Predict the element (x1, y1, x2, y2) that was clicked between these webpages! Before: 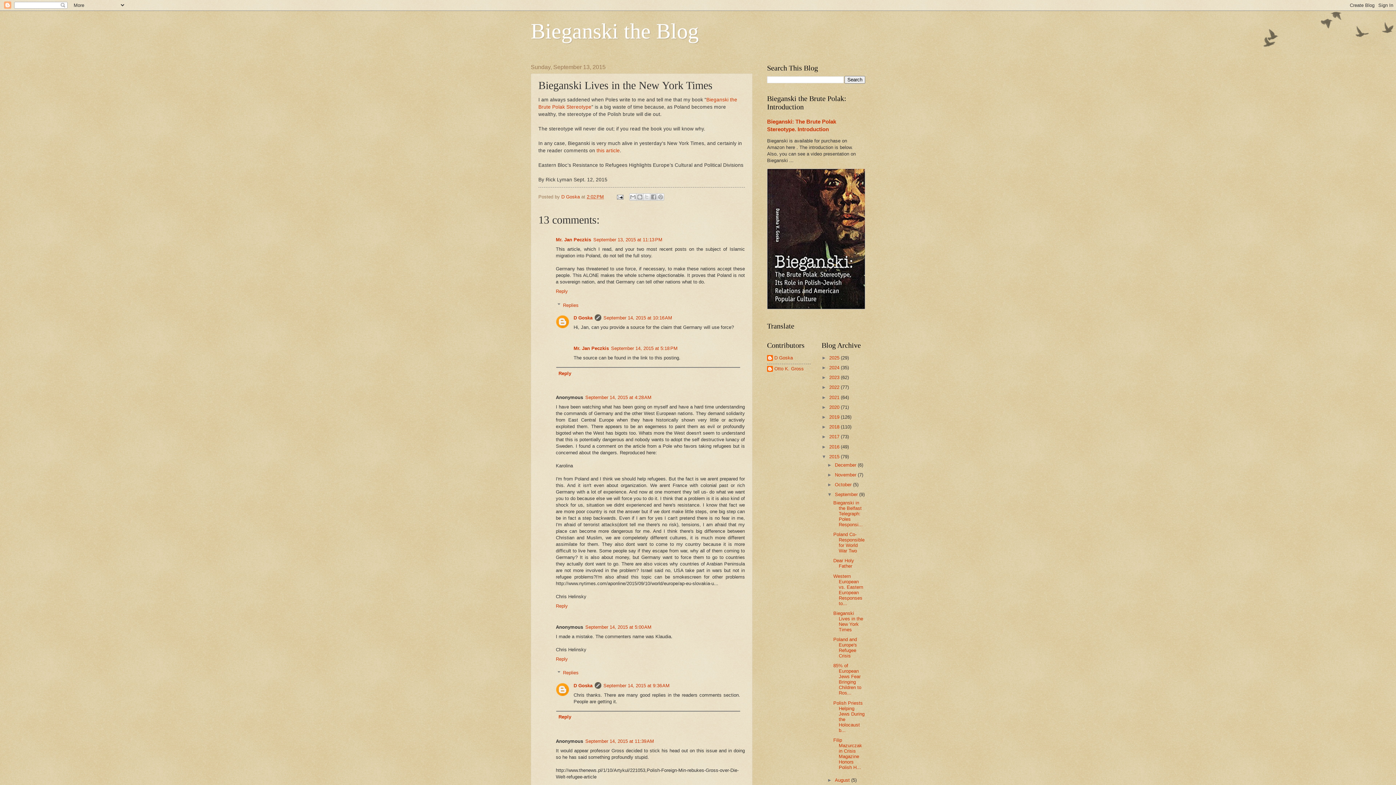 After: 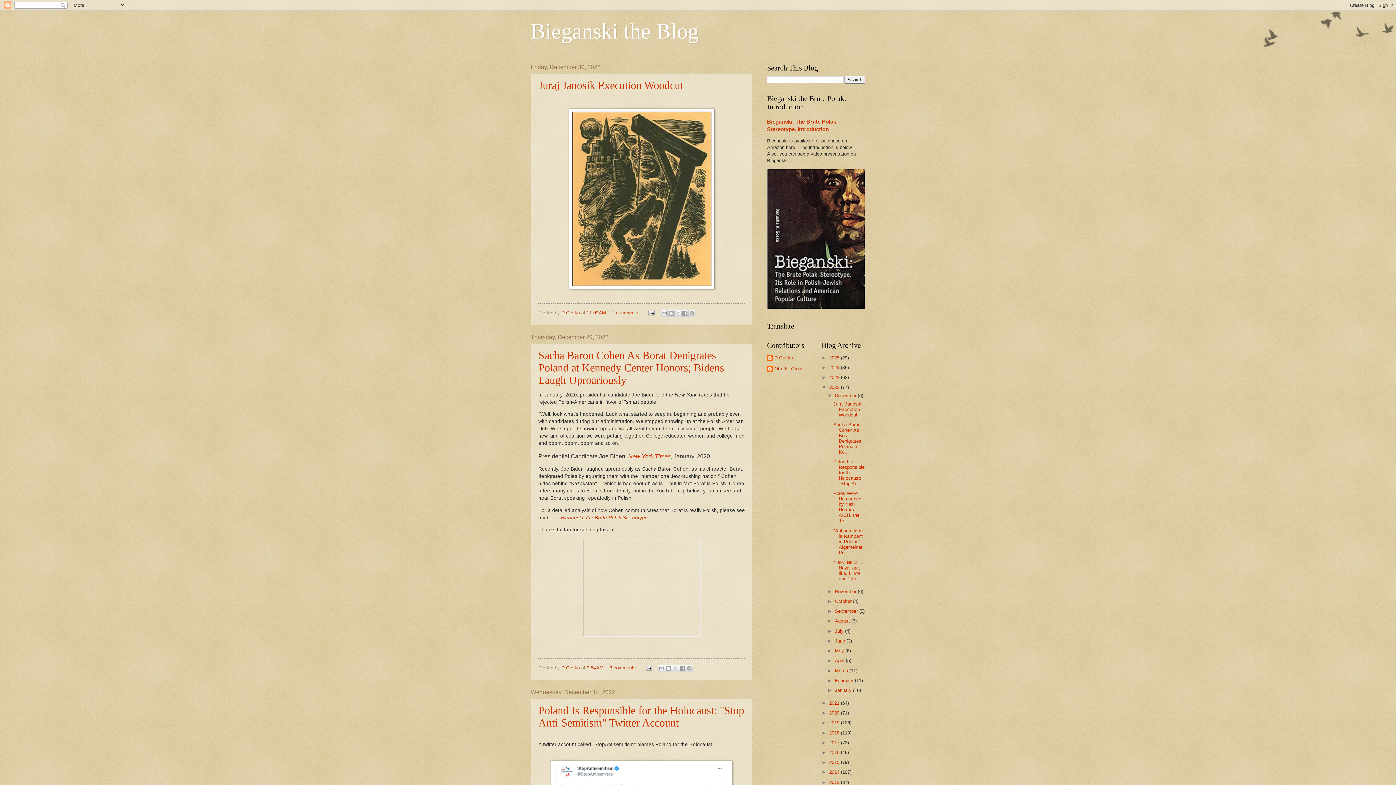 Action: label: 2022  bbox: (829, 384, 841, 390)